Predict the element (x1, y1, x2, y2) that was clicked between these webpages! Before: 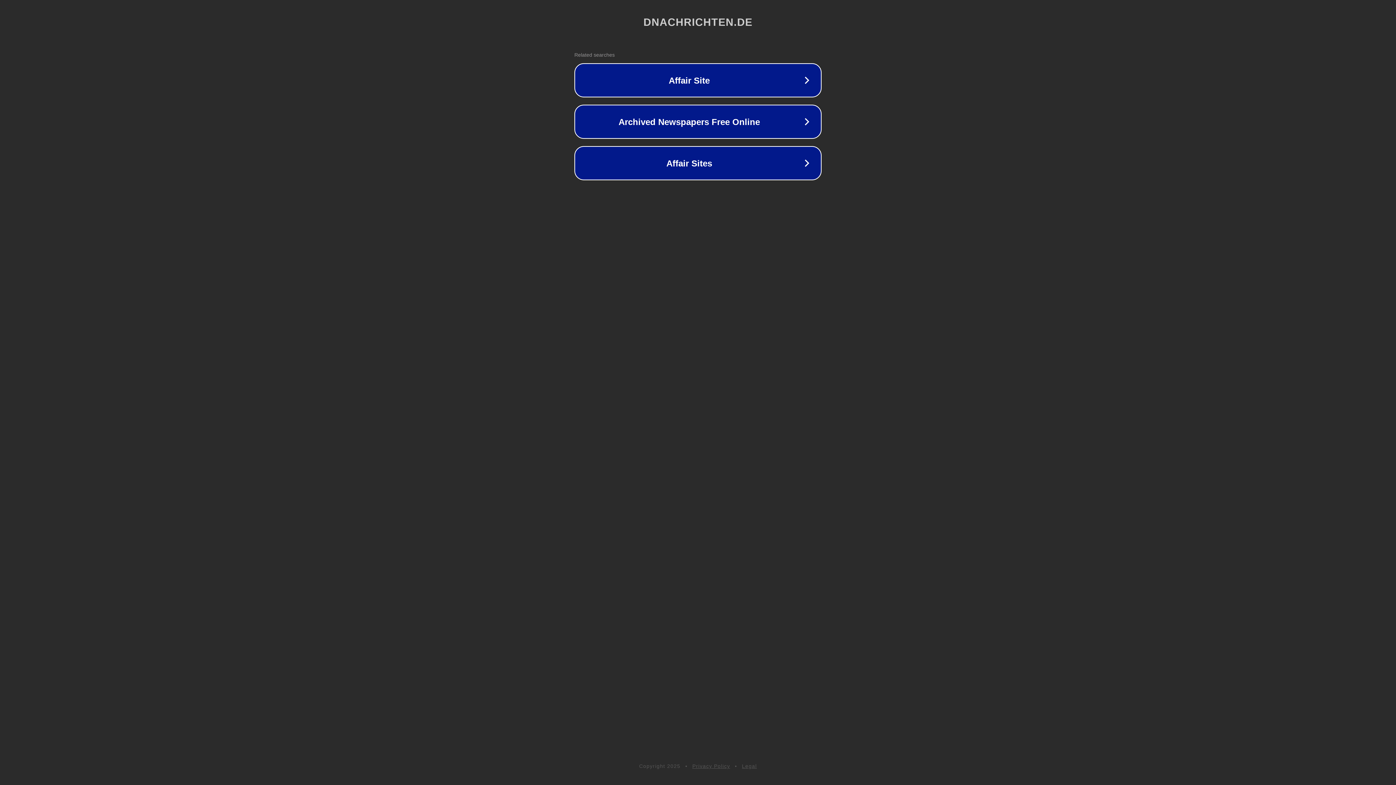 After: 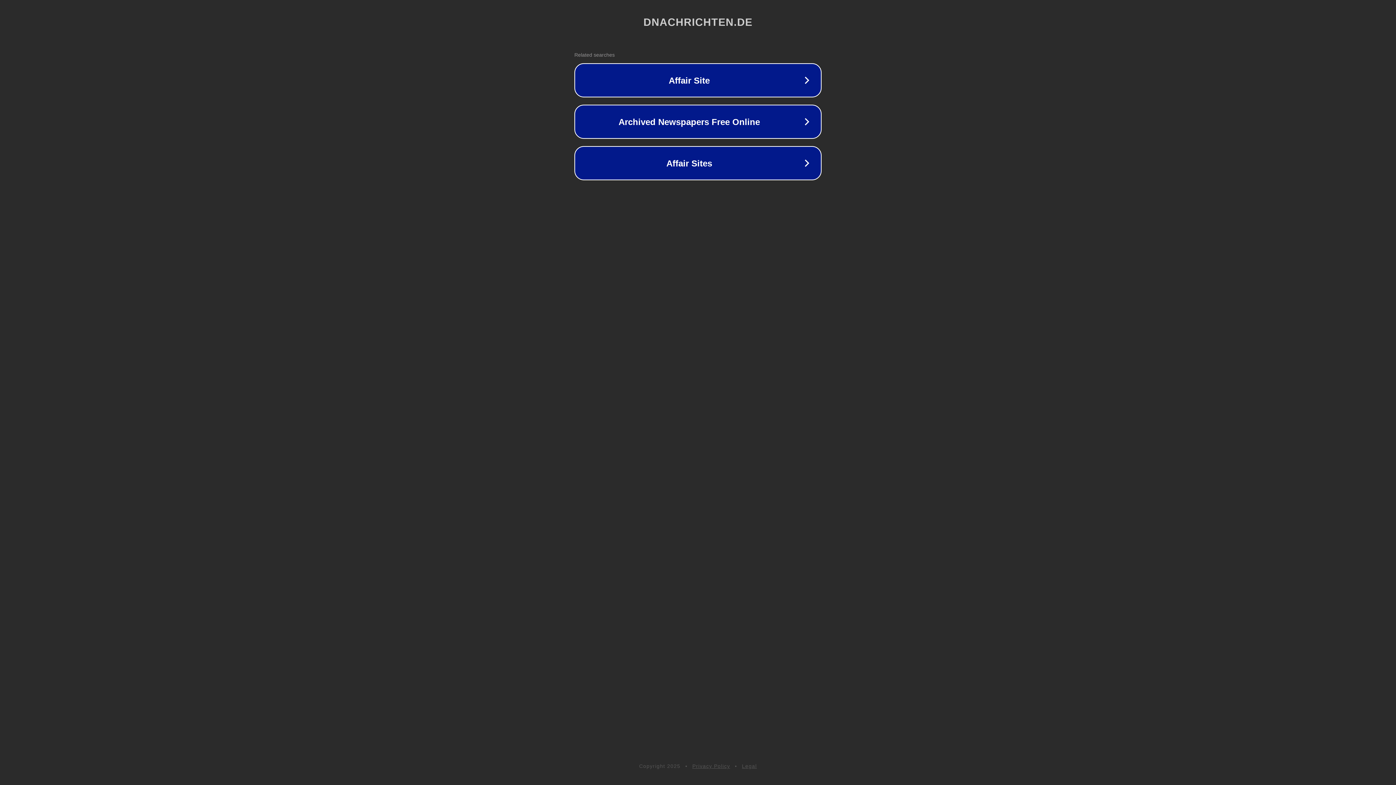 Action: bbox: (742, 763, 757, 769) label: Legal